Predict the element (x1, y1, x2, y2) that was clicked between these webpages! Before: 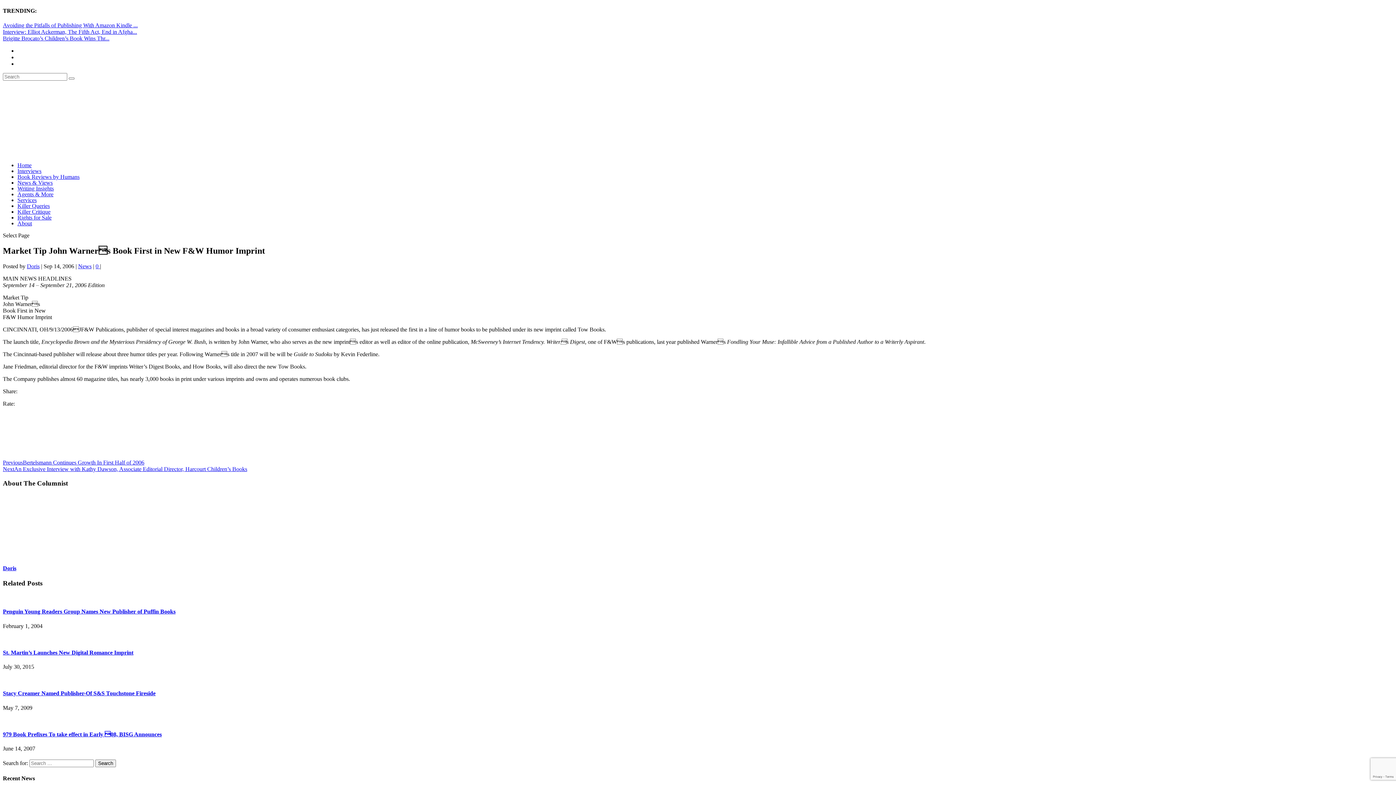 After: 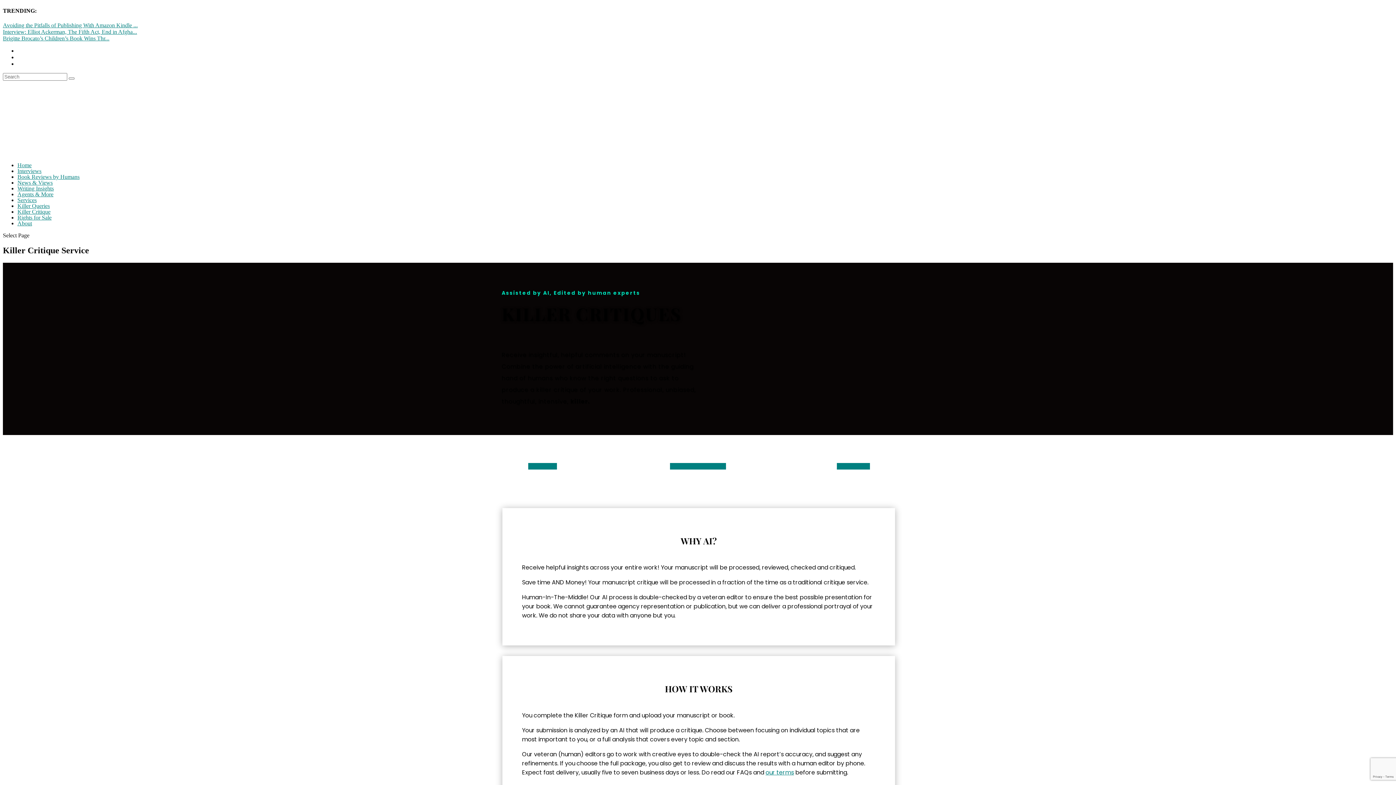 Action: bbox: (2, 453, 366, 459)